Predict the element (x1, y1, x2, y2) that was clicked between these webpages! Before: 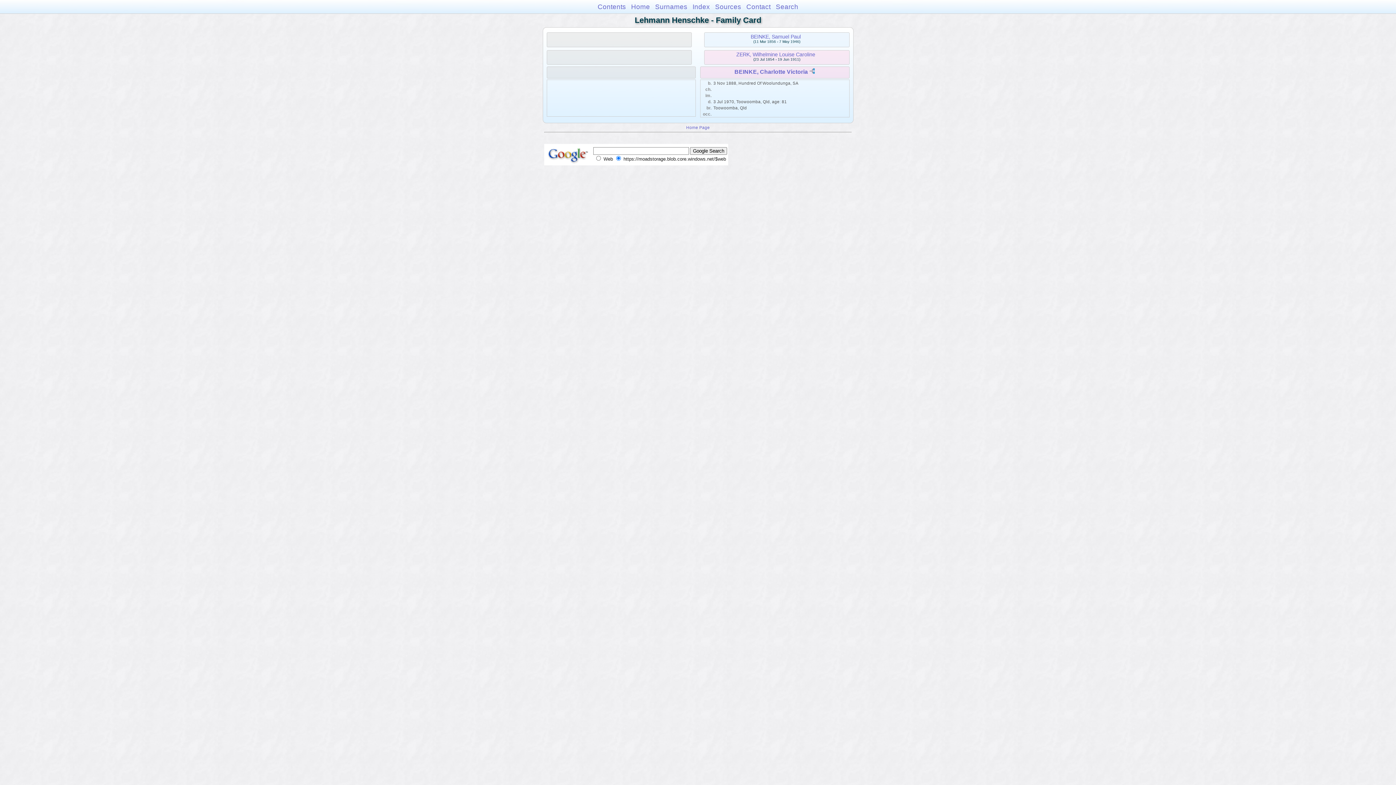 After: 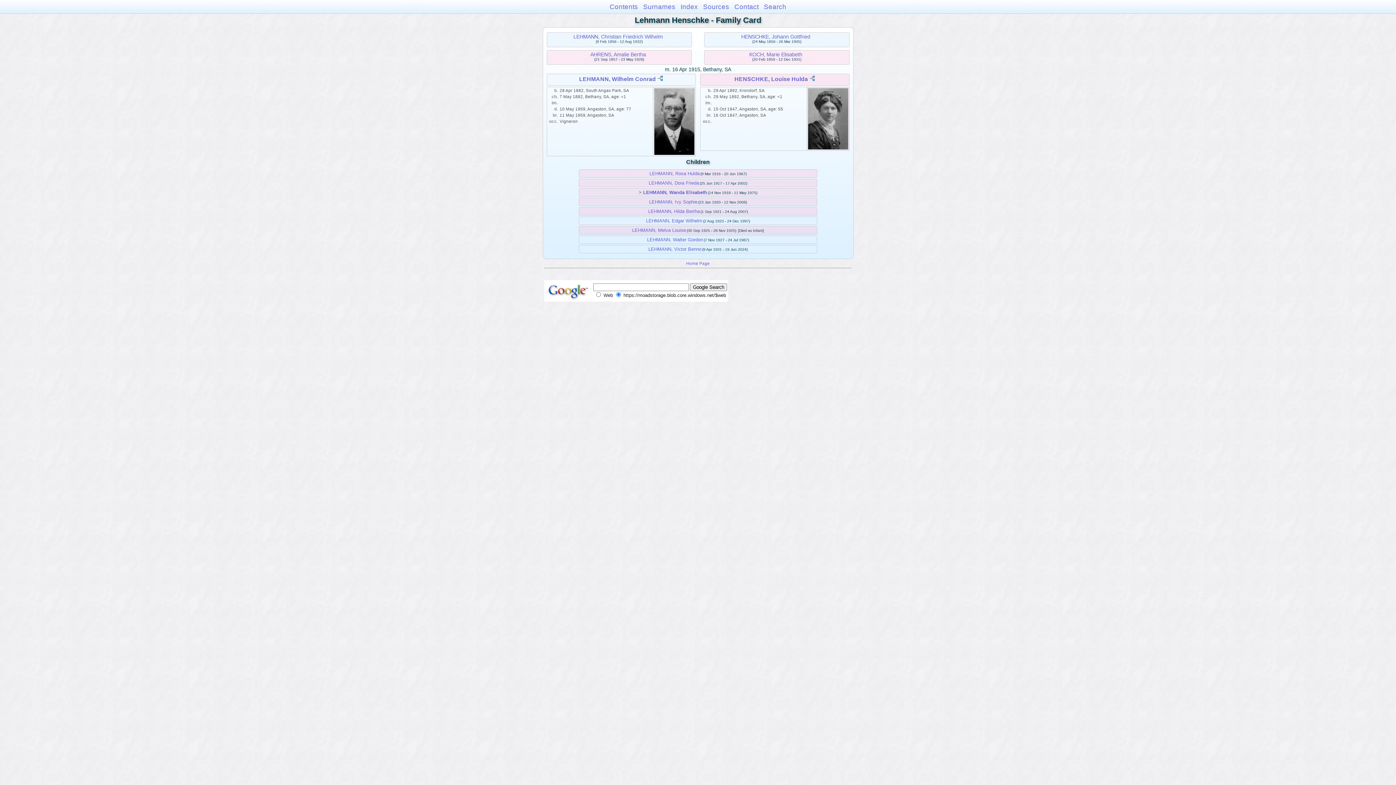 Action: bbox: (631, 2, 650, 10) label: Home